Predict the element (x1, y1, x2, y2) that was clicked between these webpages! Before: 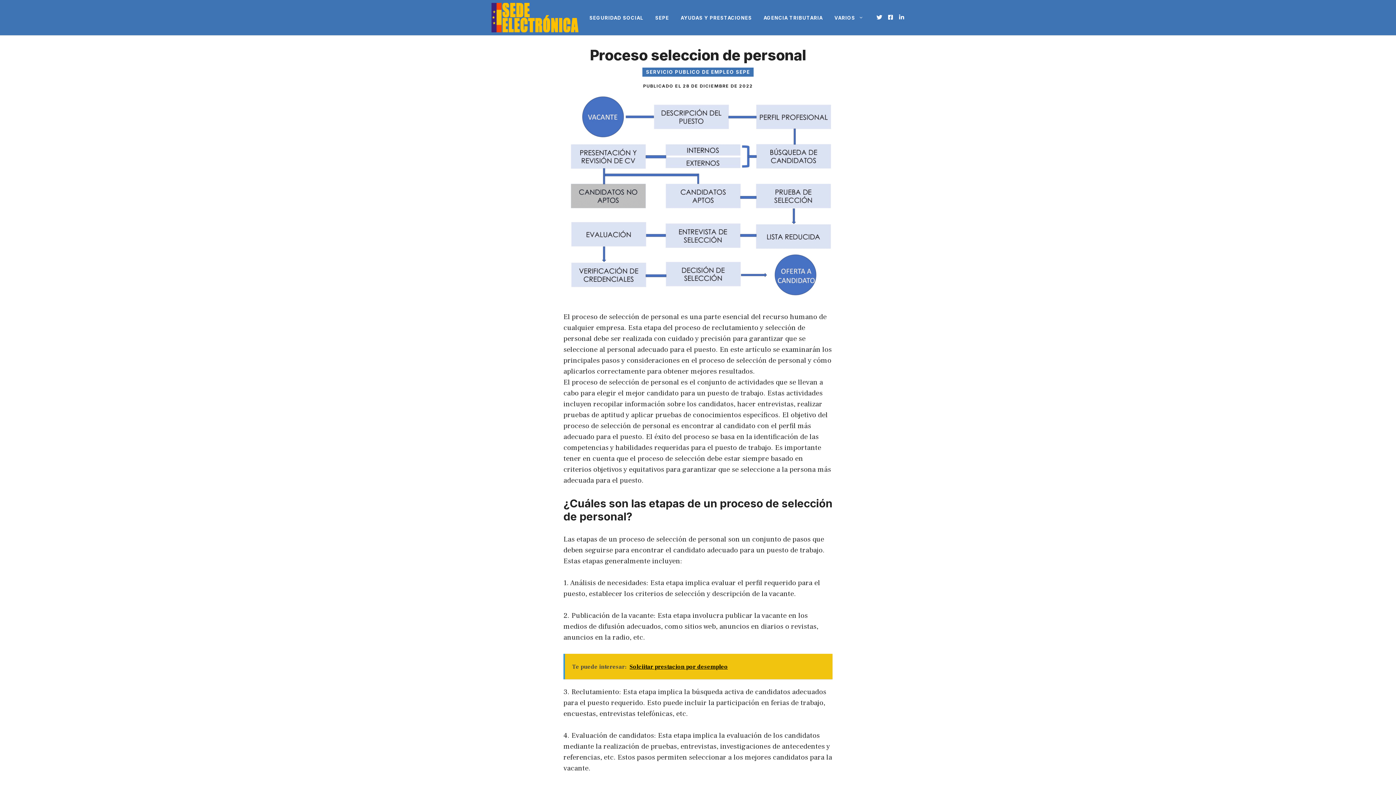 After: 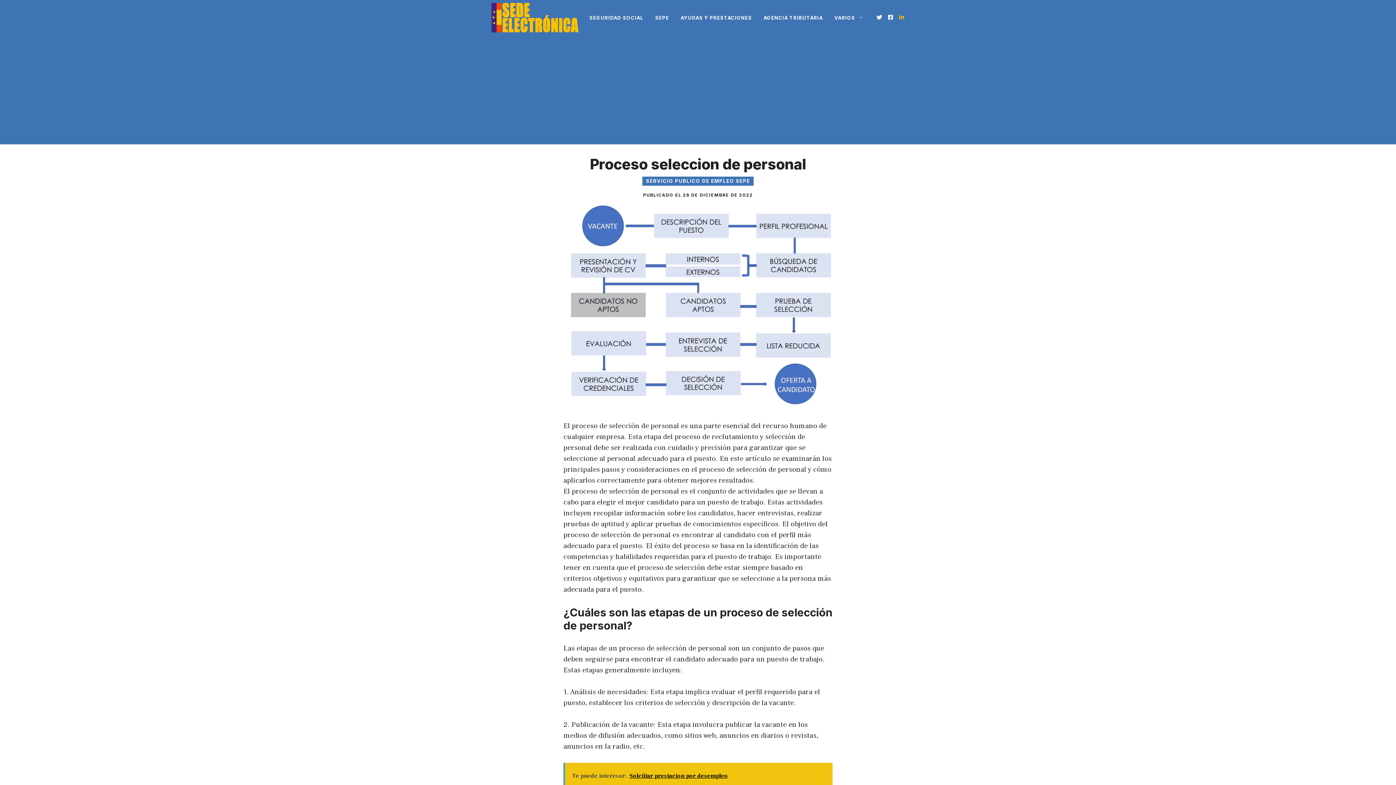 Action: bbox: (899, 14, 904, 20)